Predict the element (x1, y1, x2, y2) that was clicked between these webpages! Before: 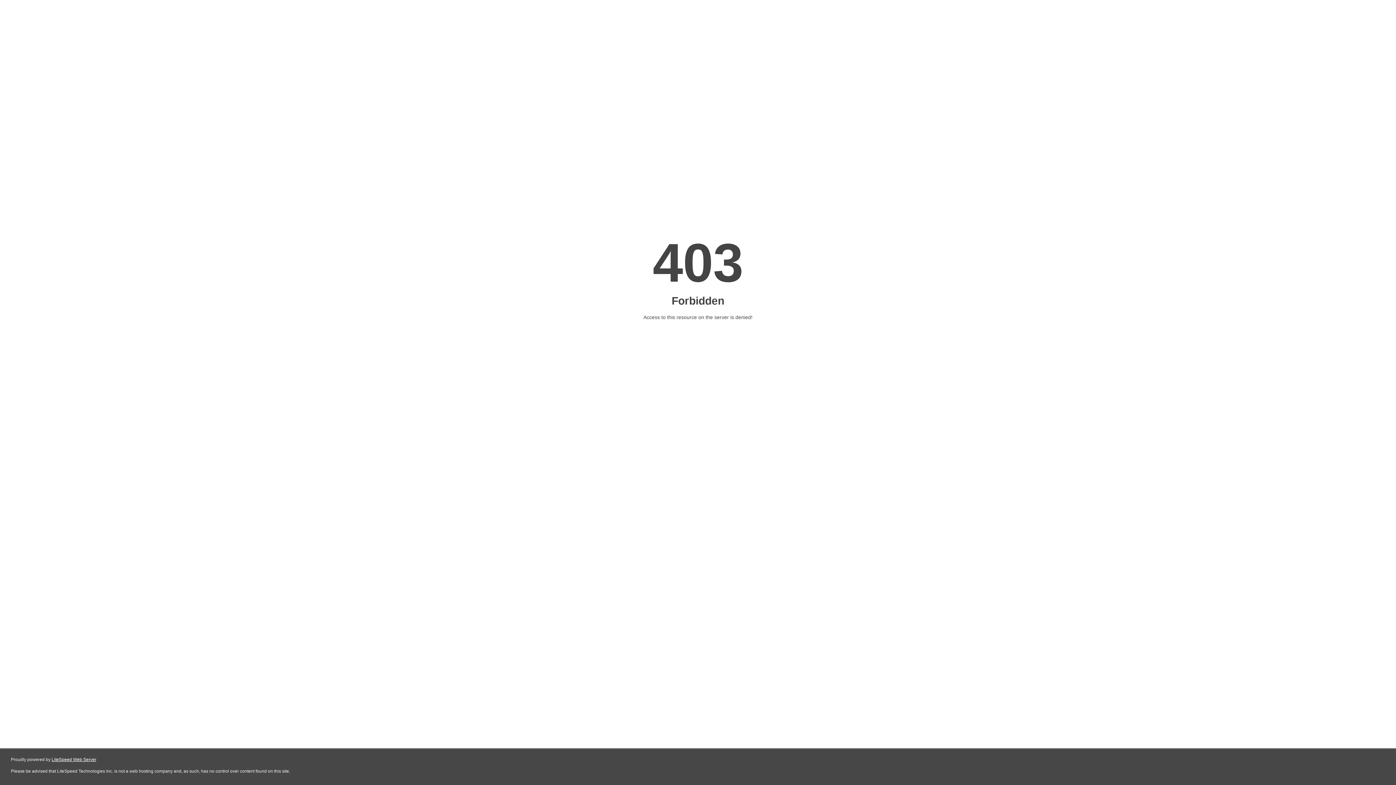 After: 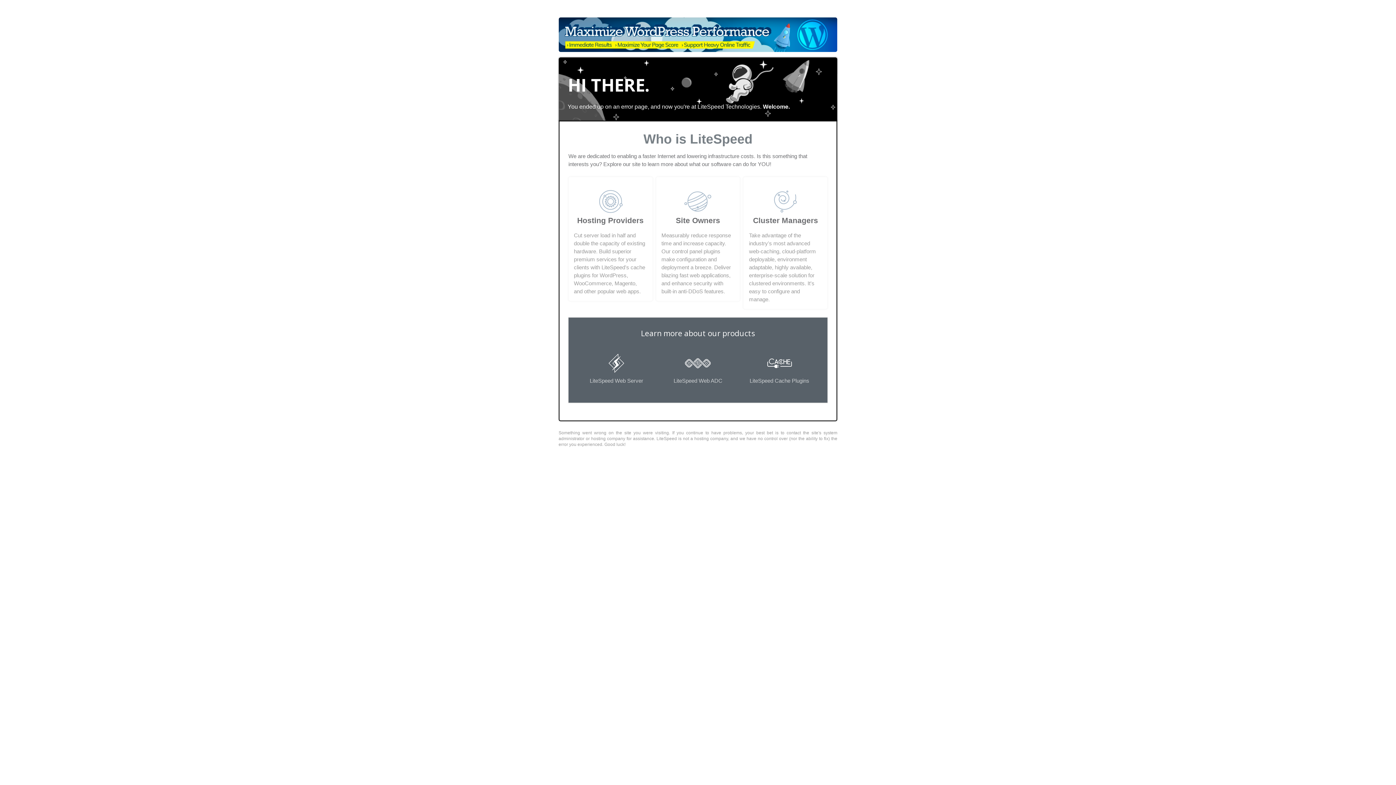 Action: bbox: (51, 757, 96, 762) label: LiteSpeed Web Server